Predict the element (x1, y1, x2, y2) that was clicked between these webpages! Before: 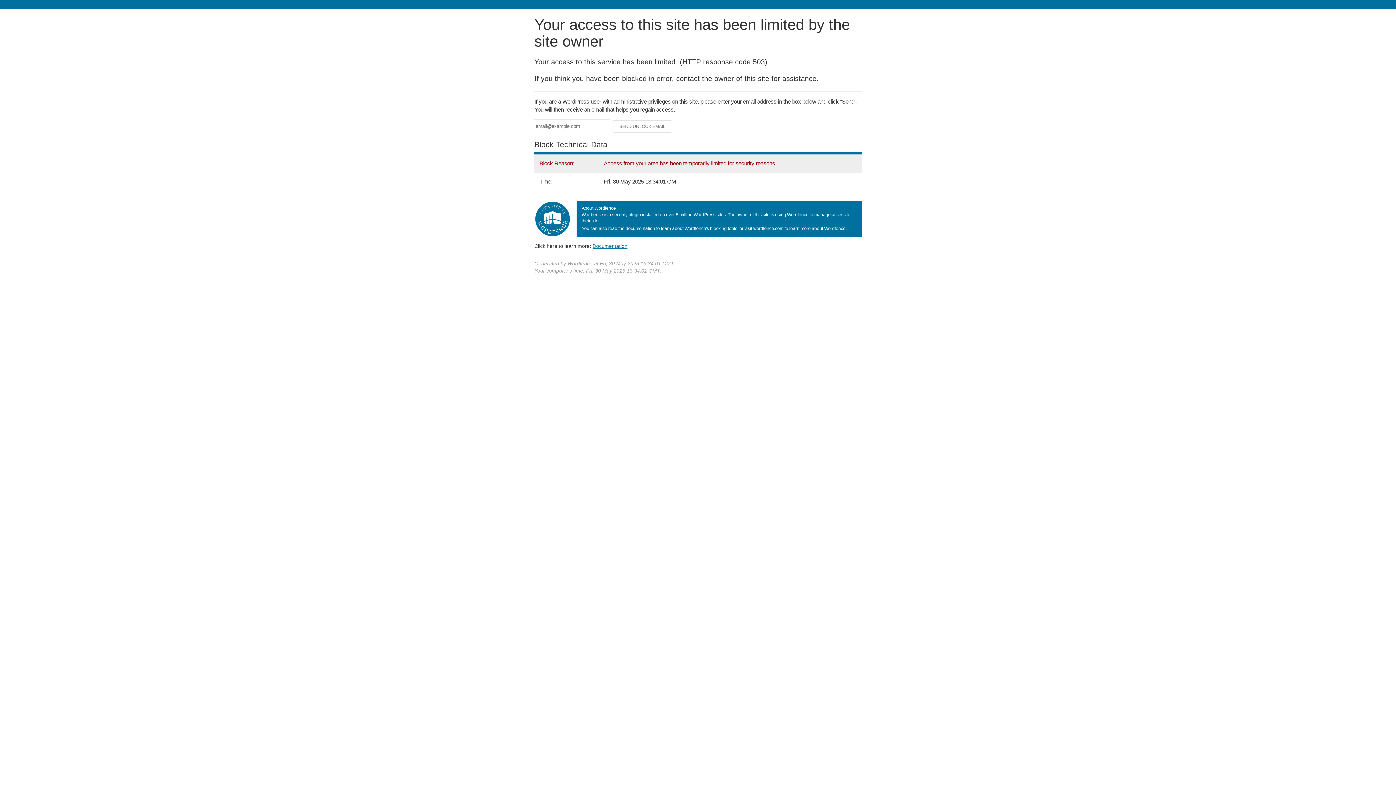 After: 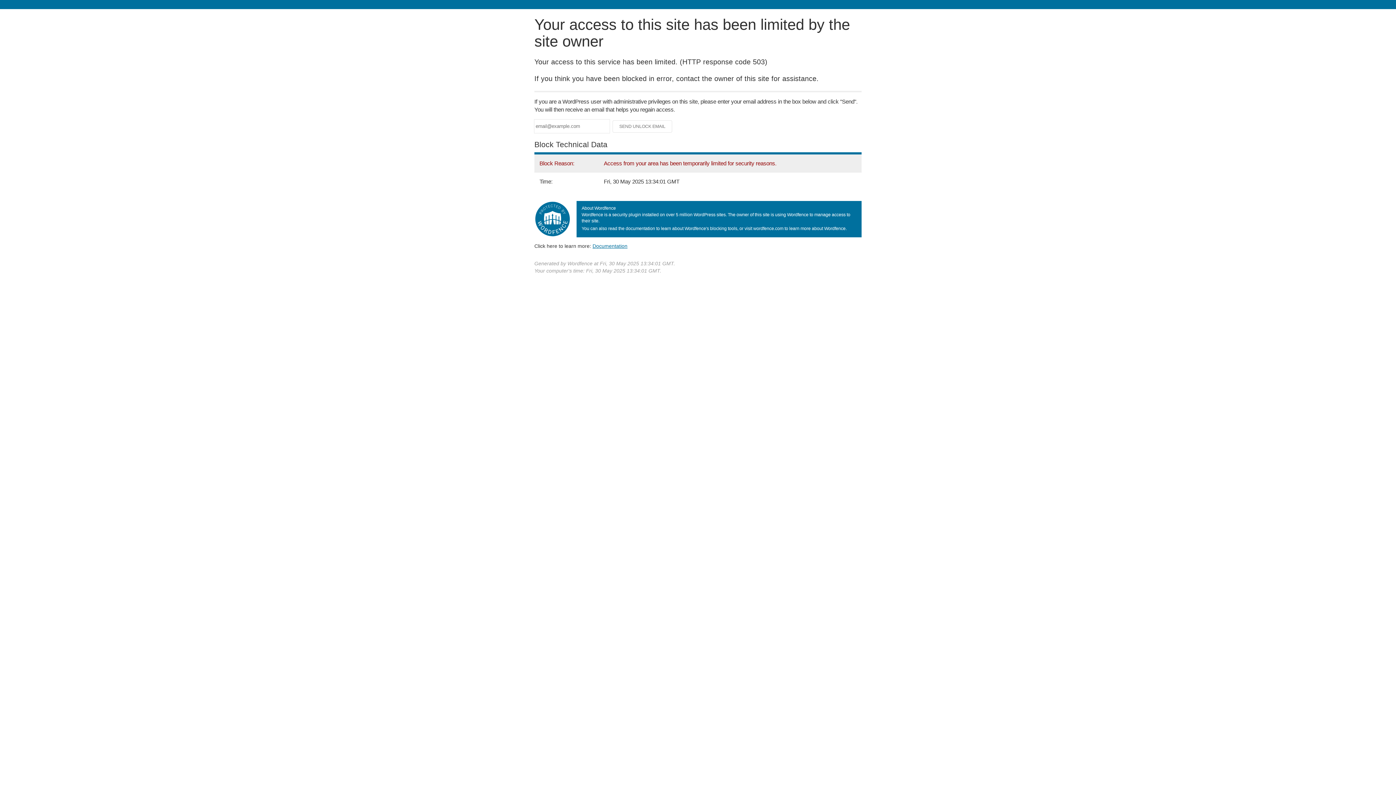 Action: bbox: (592, 243, 627, 248) label: Documentation